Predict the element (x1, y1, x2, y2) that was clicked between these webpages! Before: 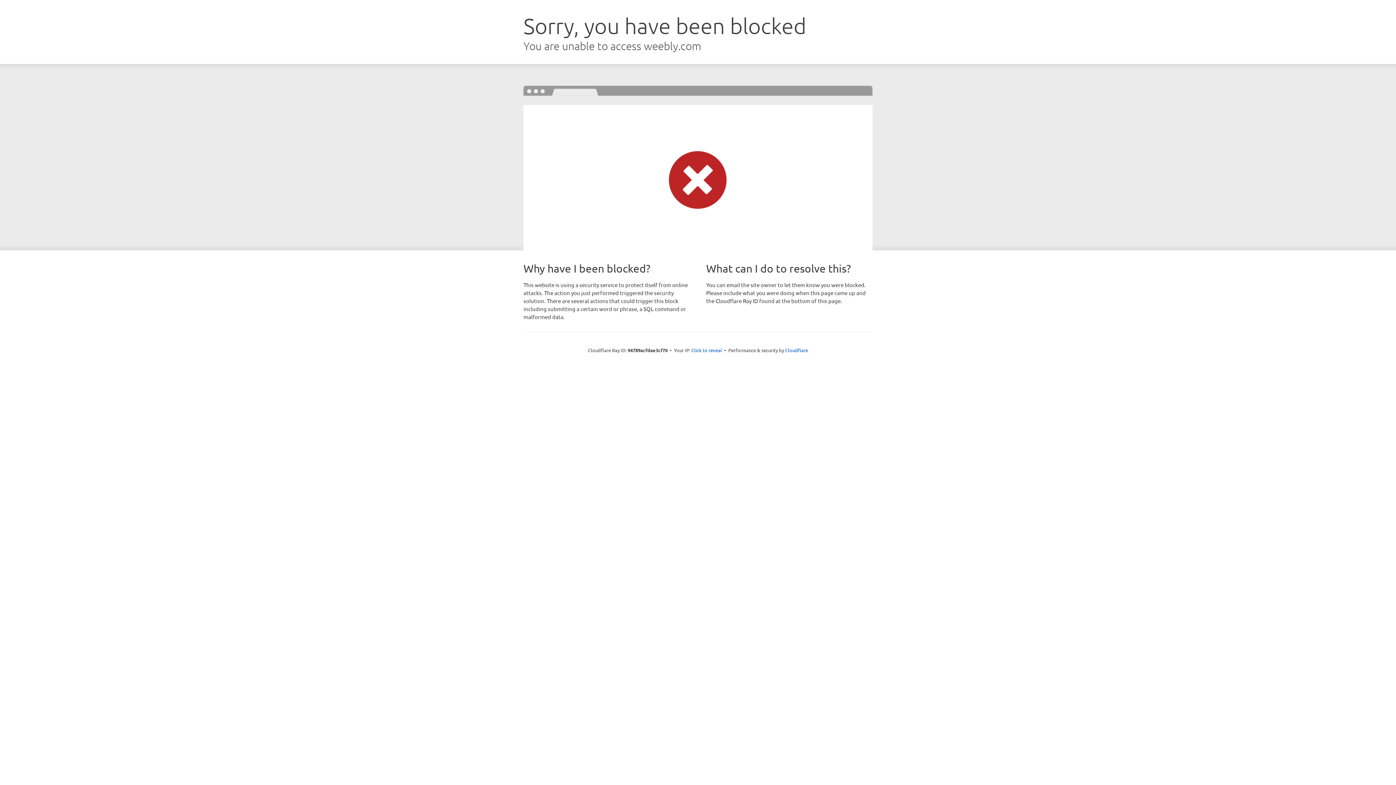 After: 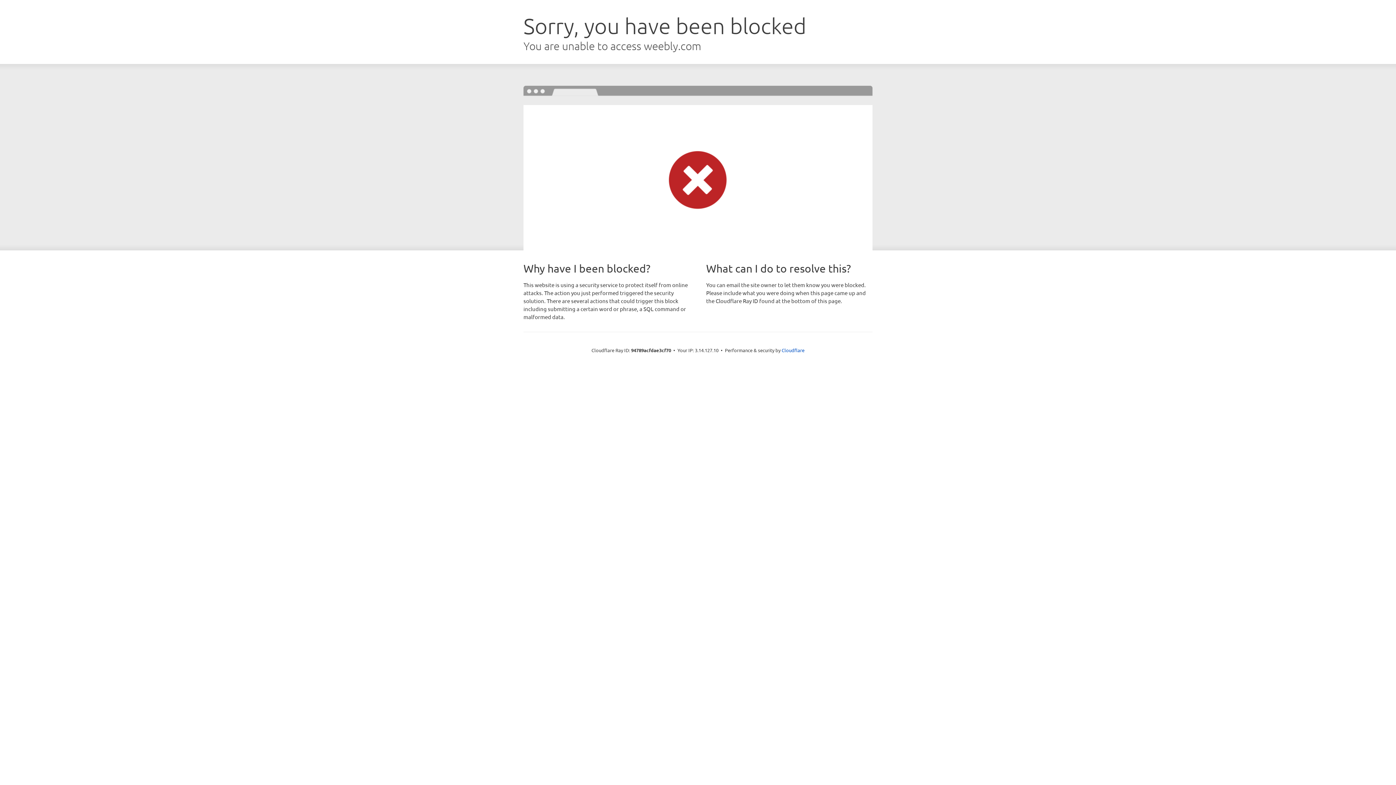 Action: label: Click to reveal bbox: (691, 346, 722, 353)